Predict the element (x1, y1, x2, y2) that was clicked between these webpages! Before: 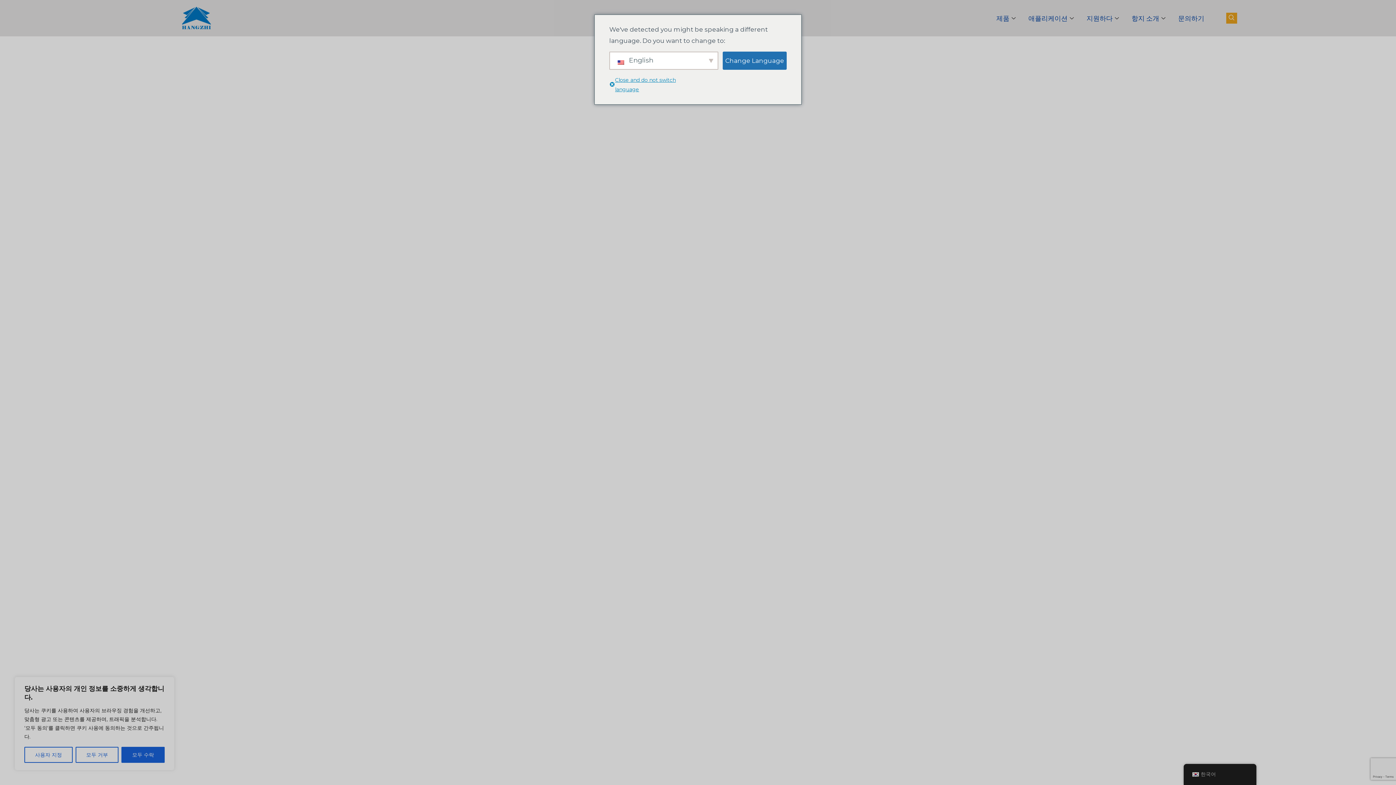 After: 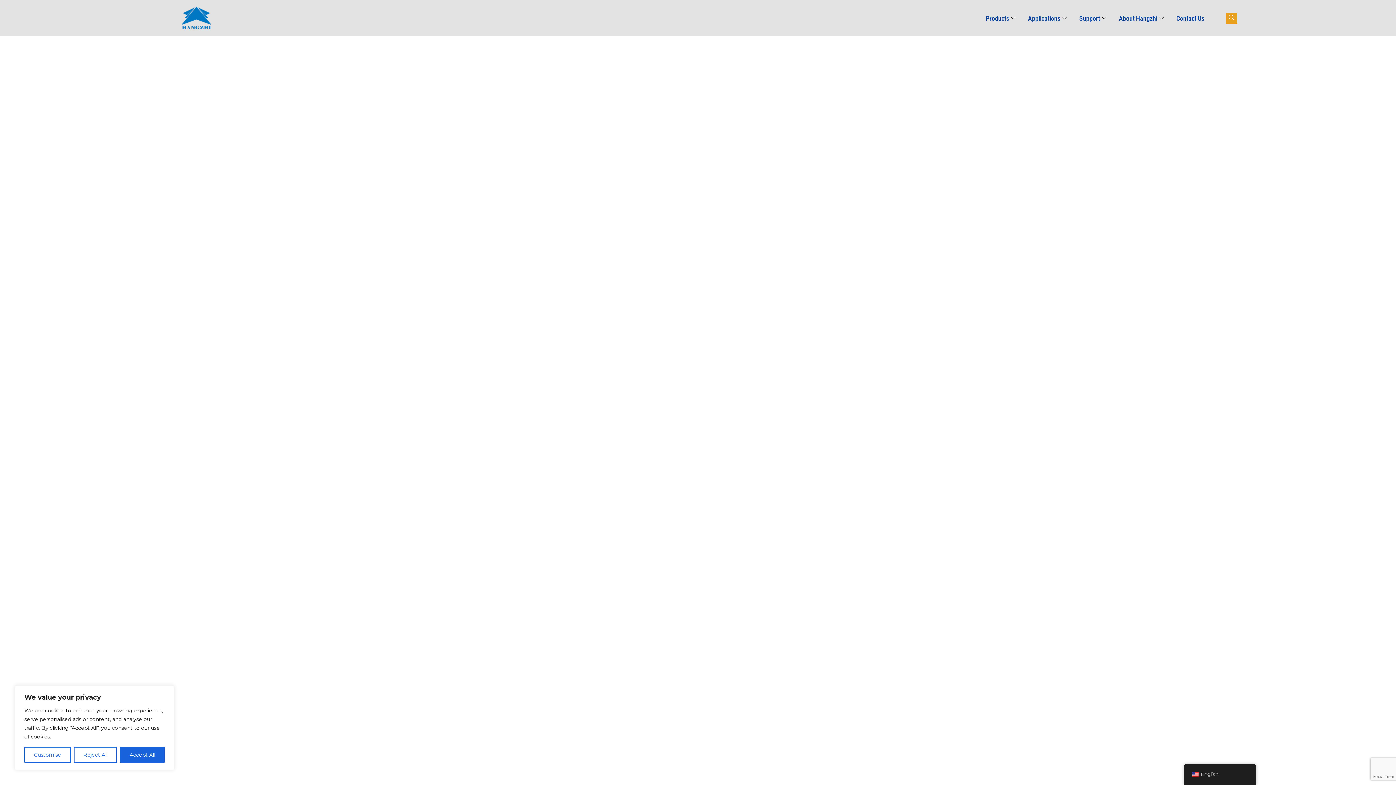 Action: bbox: (722, 51, 786, 69) label: Change Language